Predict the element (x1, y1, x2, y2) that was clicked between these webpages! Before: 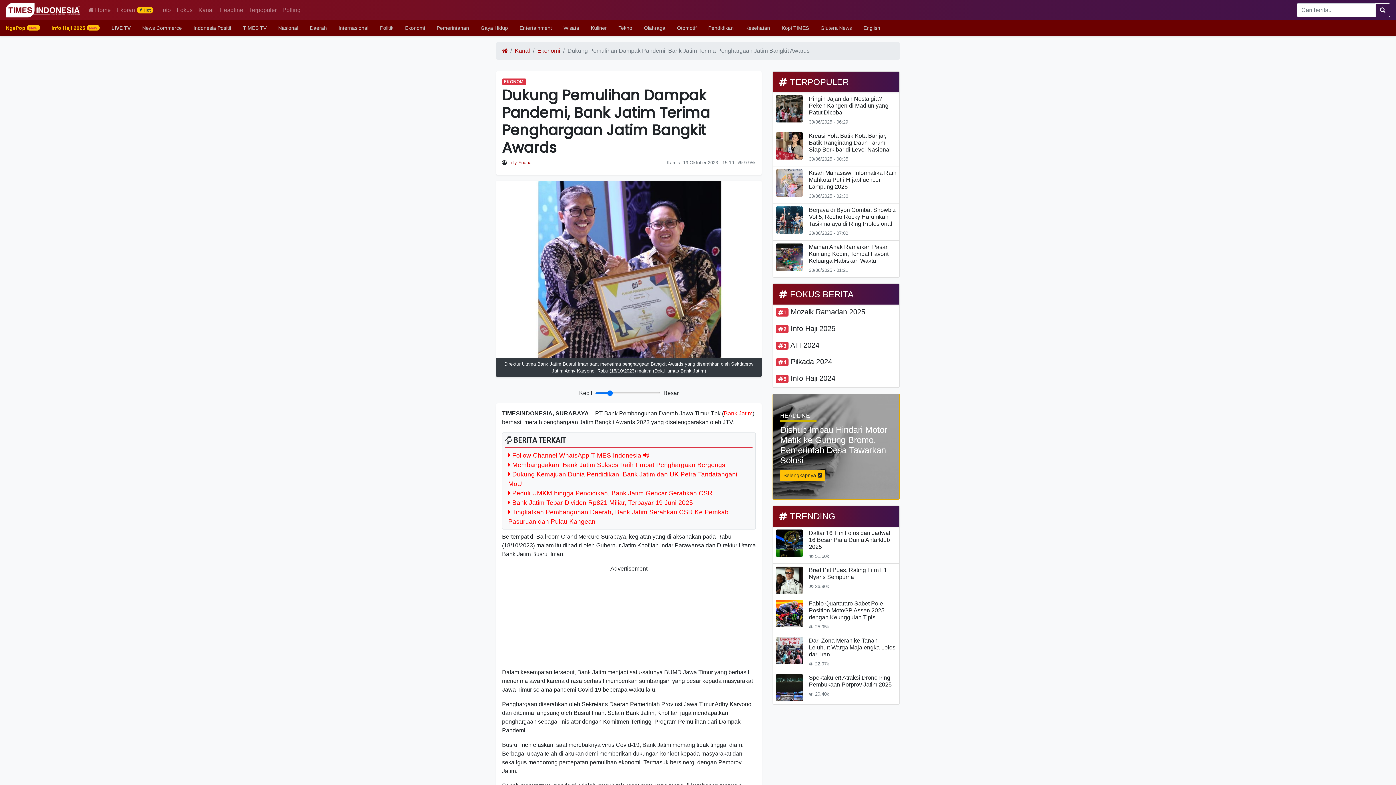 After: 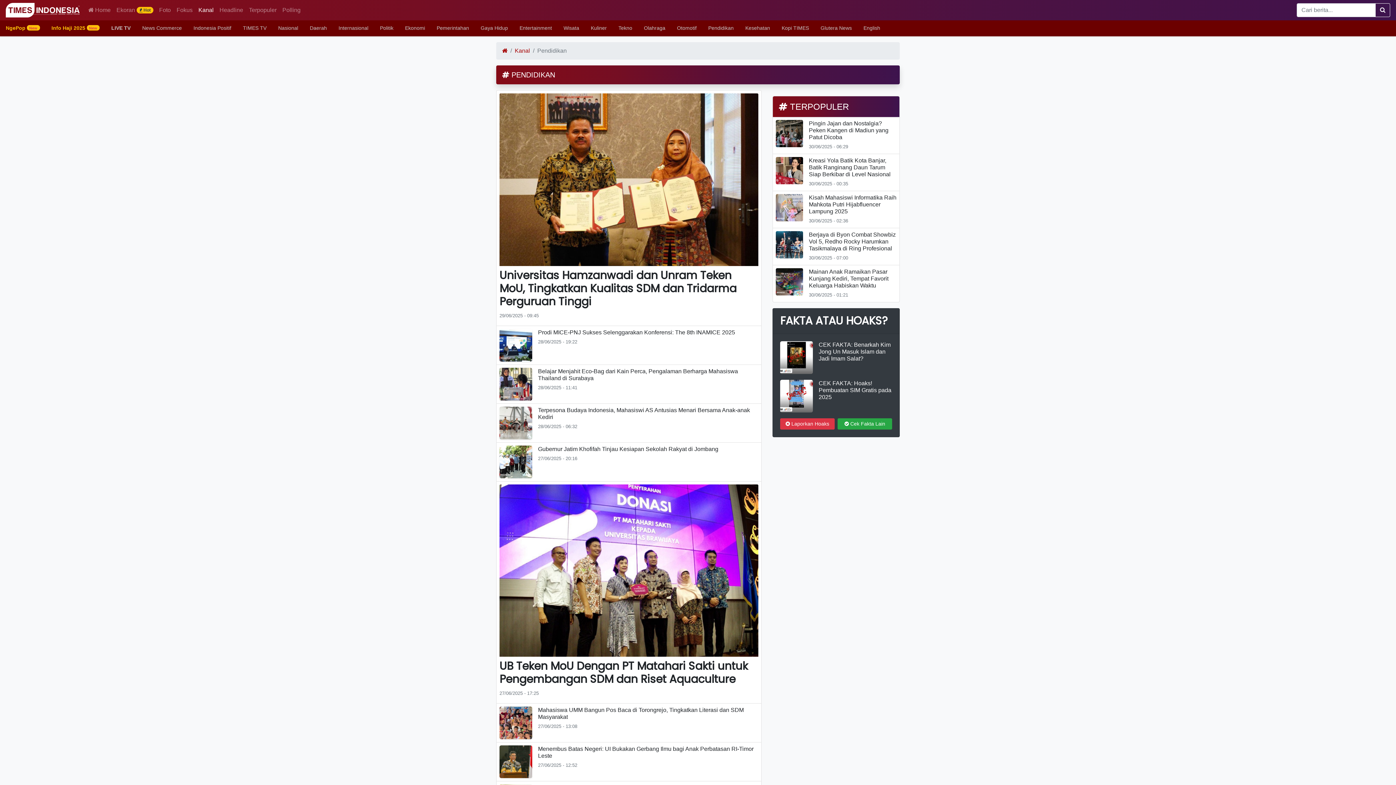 Action: label: Pendidikan bbox: (702, 20, 739, 36)